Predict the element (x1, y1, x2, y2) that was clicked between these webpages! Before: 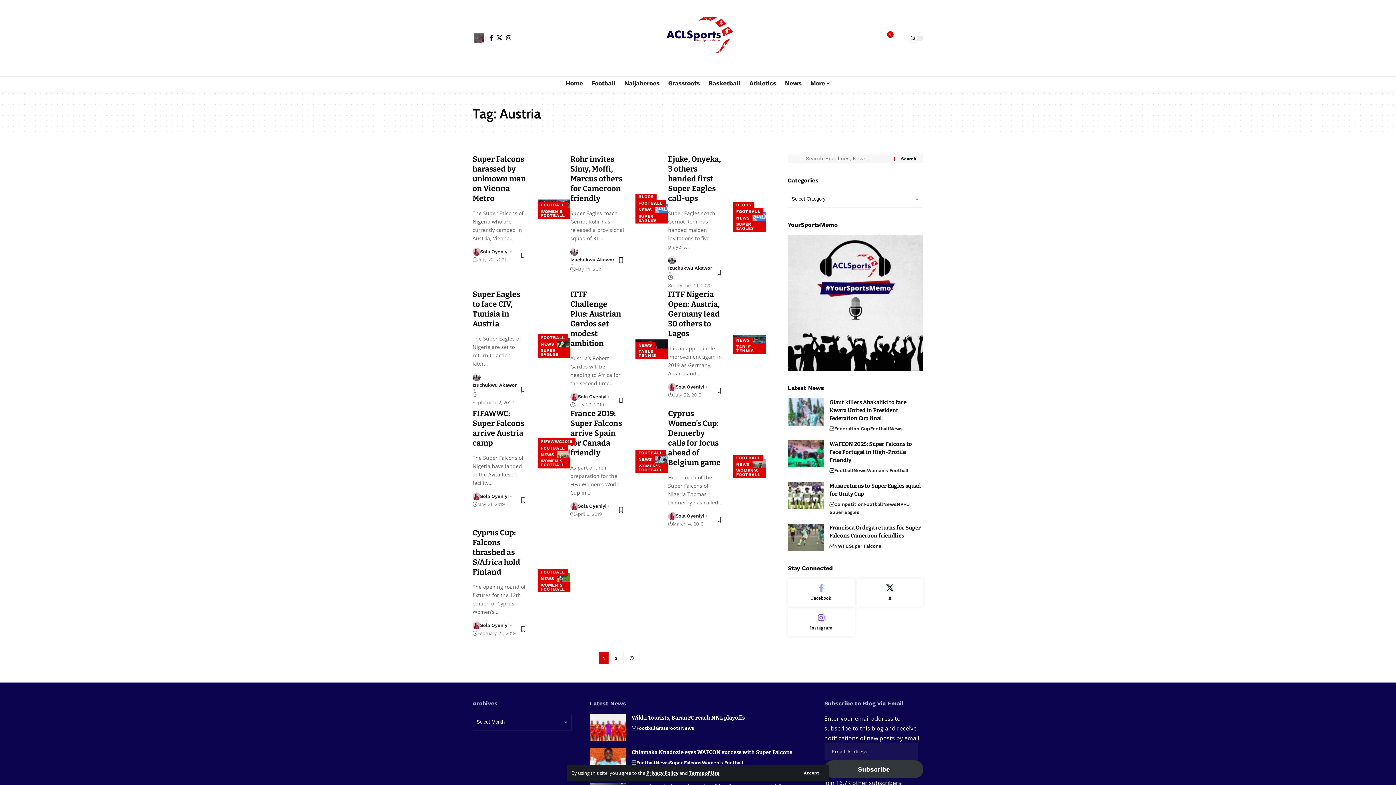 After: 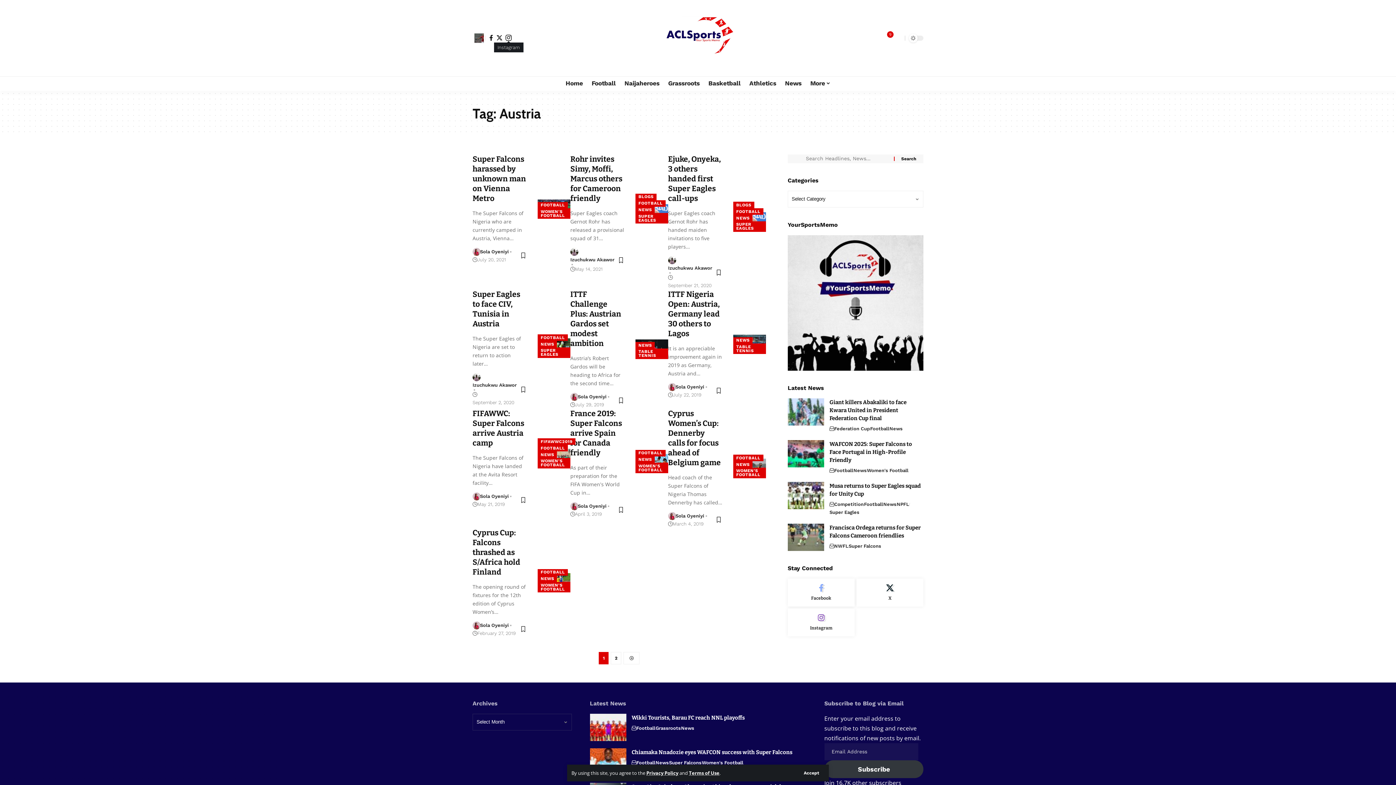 Action: label: Instagram bbox: (504, 34, 513, 40)